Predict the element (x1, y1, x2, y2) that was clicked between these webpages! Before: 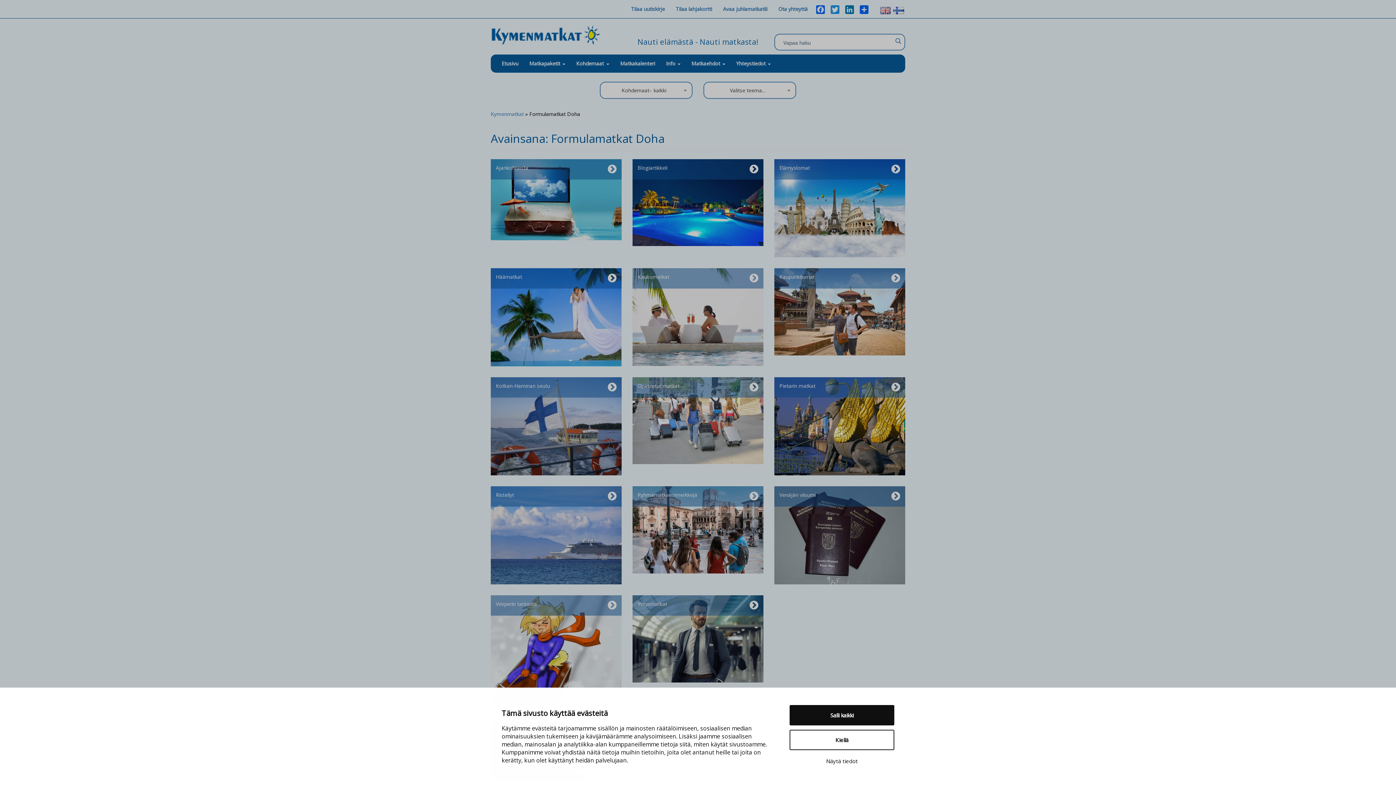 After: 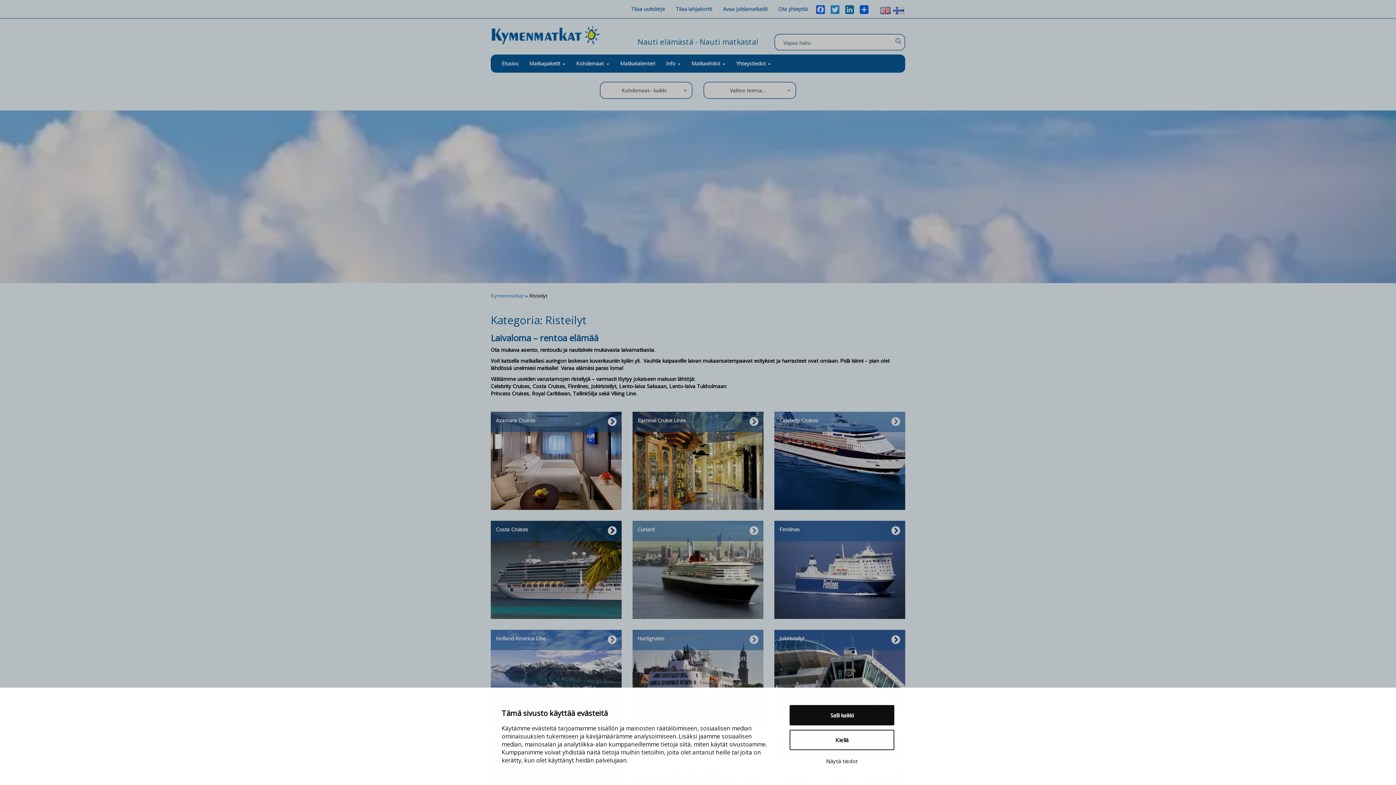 Action: label: Risteilyt bbox: (490, 486, 621, 507)